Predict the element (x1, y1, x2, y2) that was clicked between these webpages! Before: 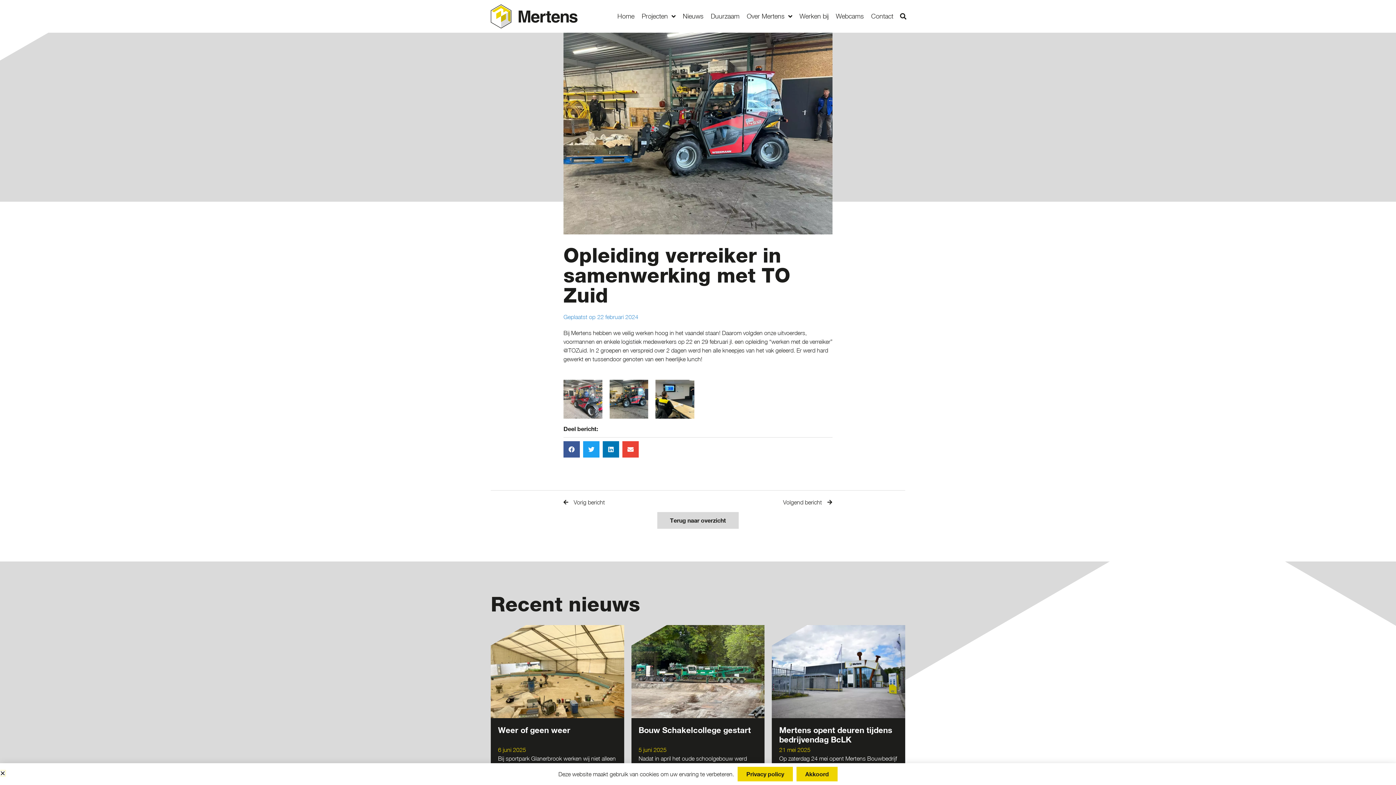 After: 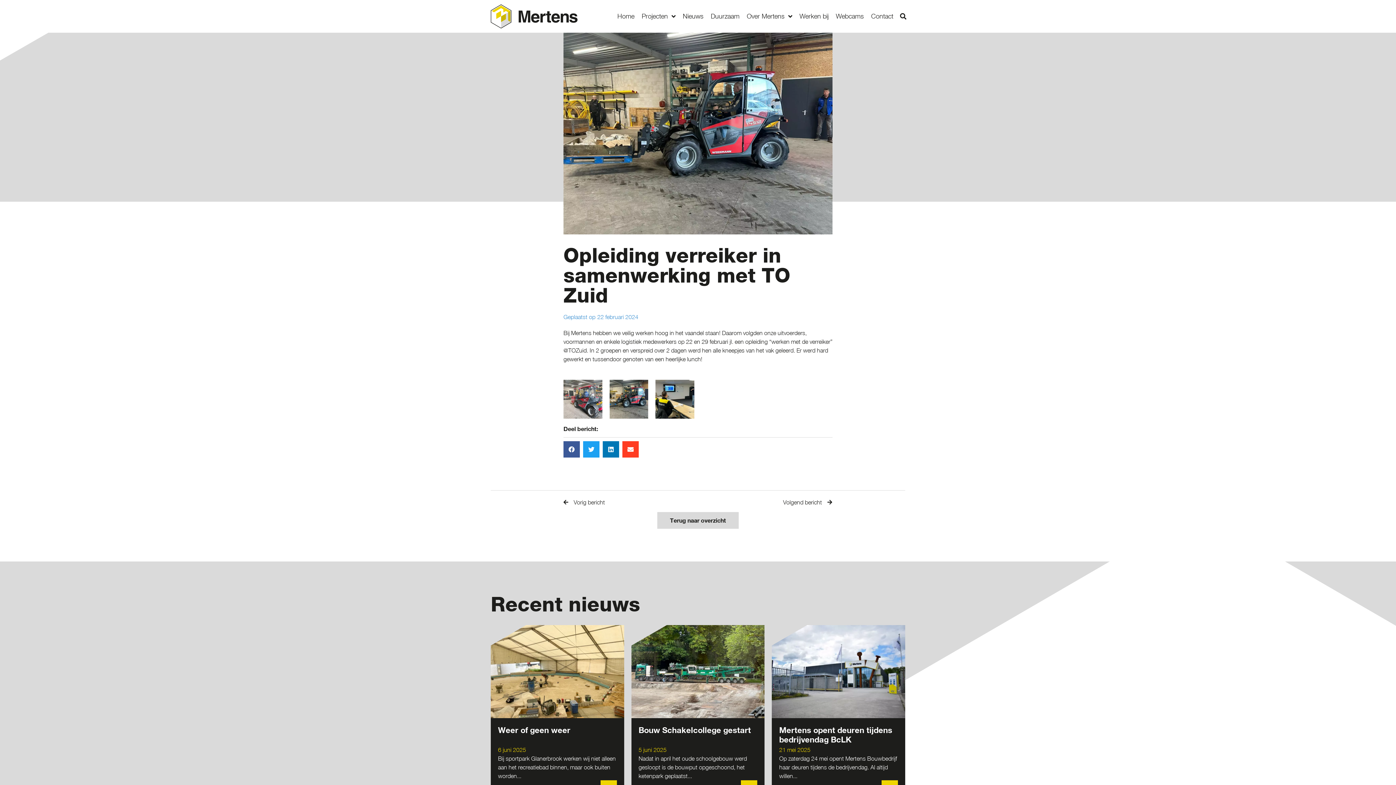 Action: bbox: (622, 441, 638, 457) label: Delen op email